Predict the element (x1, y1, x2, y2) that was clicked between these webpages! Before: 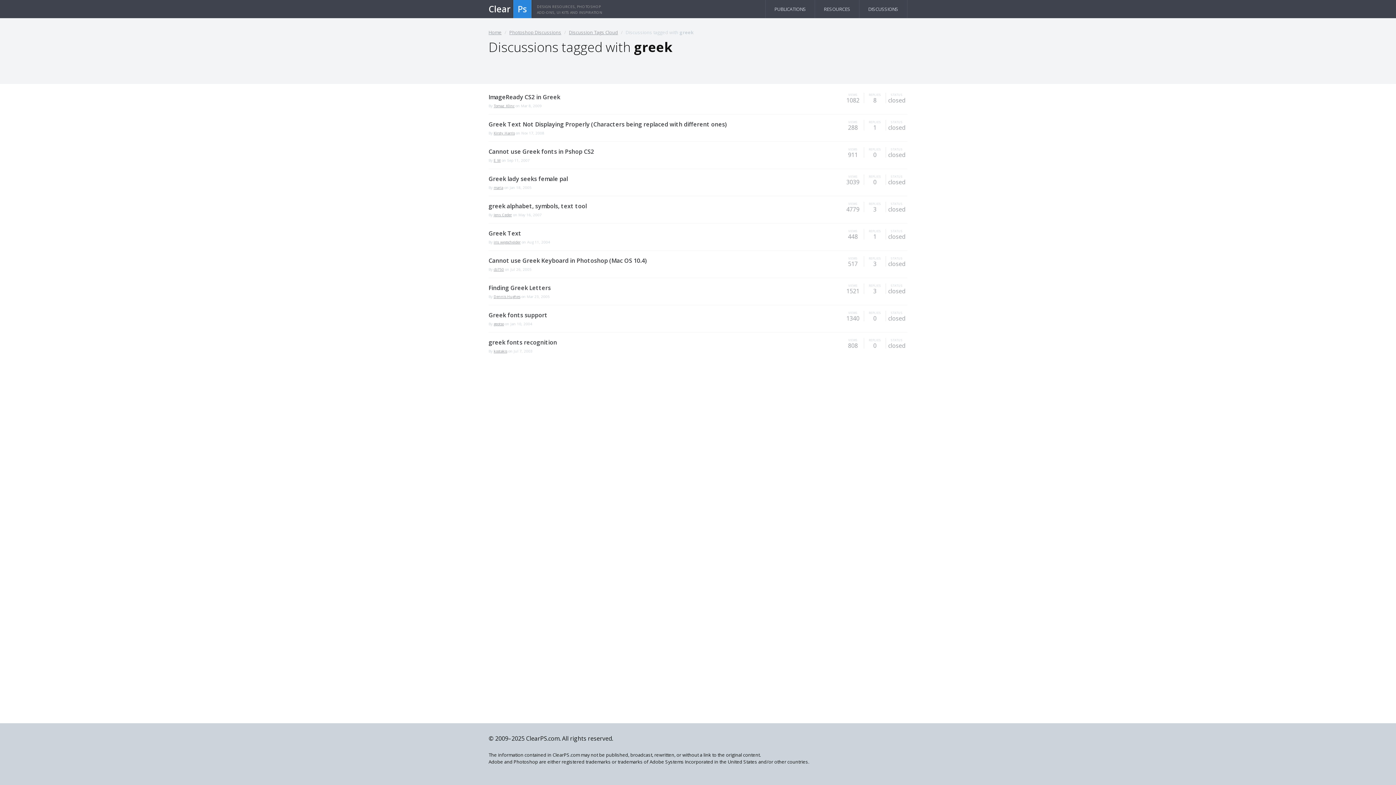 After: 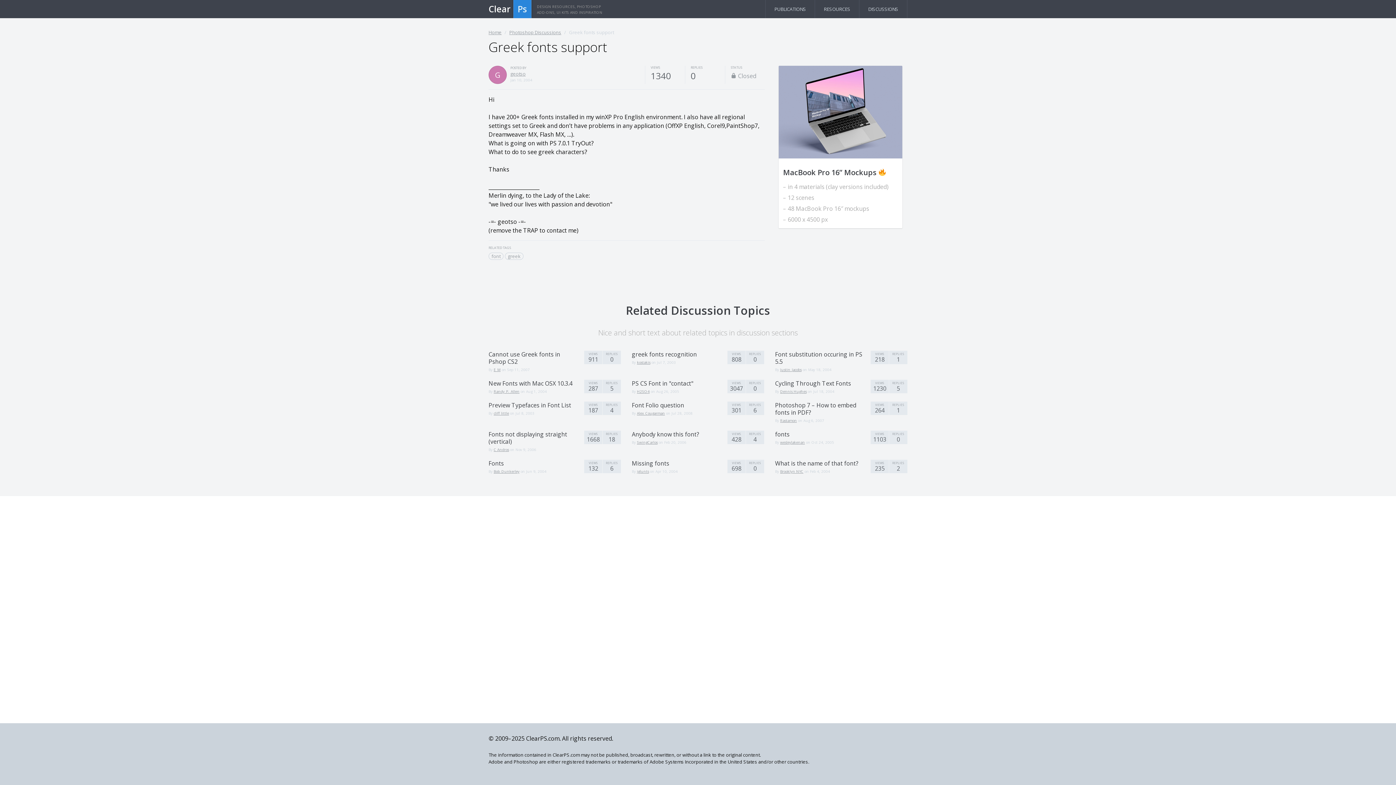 Action: label: Greek fonts support bbox: (488, 311, 547, 319)